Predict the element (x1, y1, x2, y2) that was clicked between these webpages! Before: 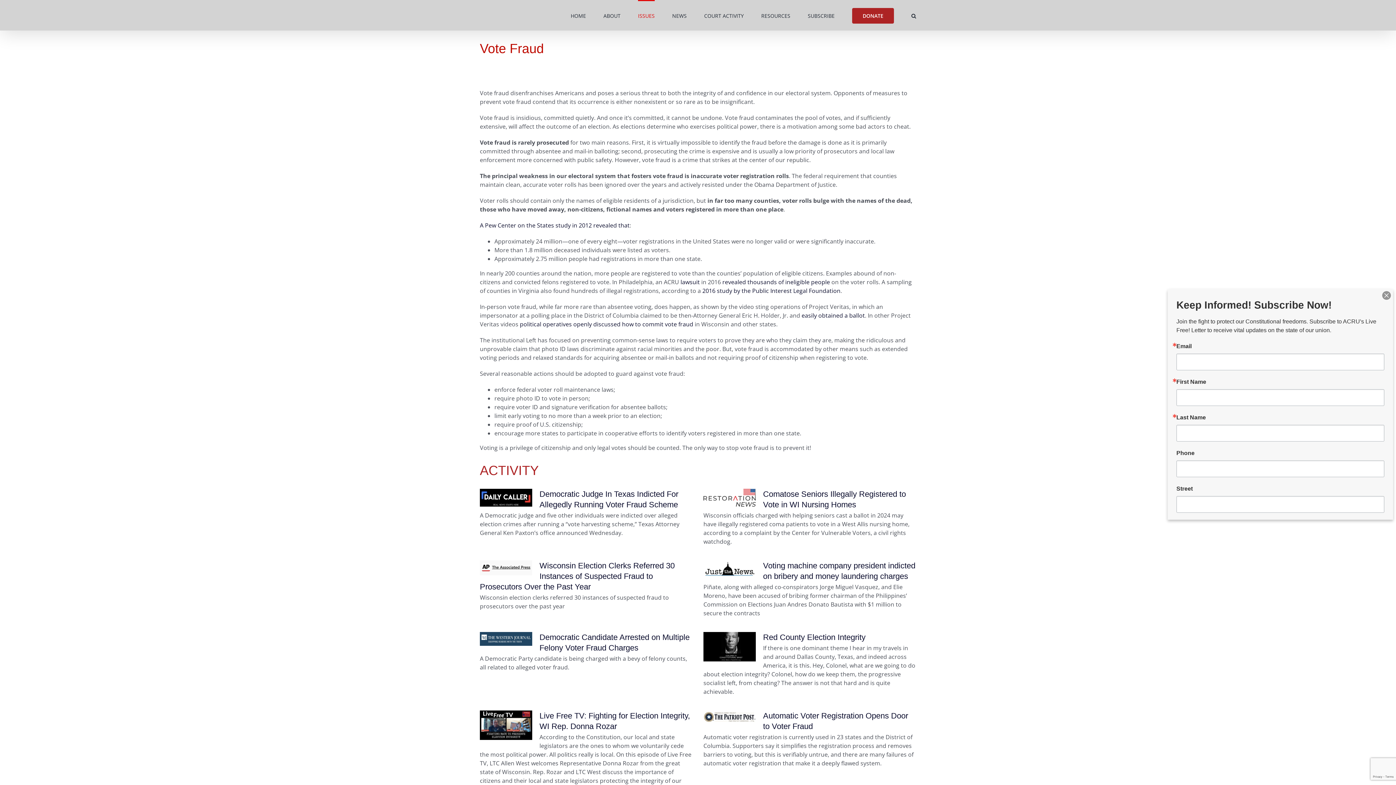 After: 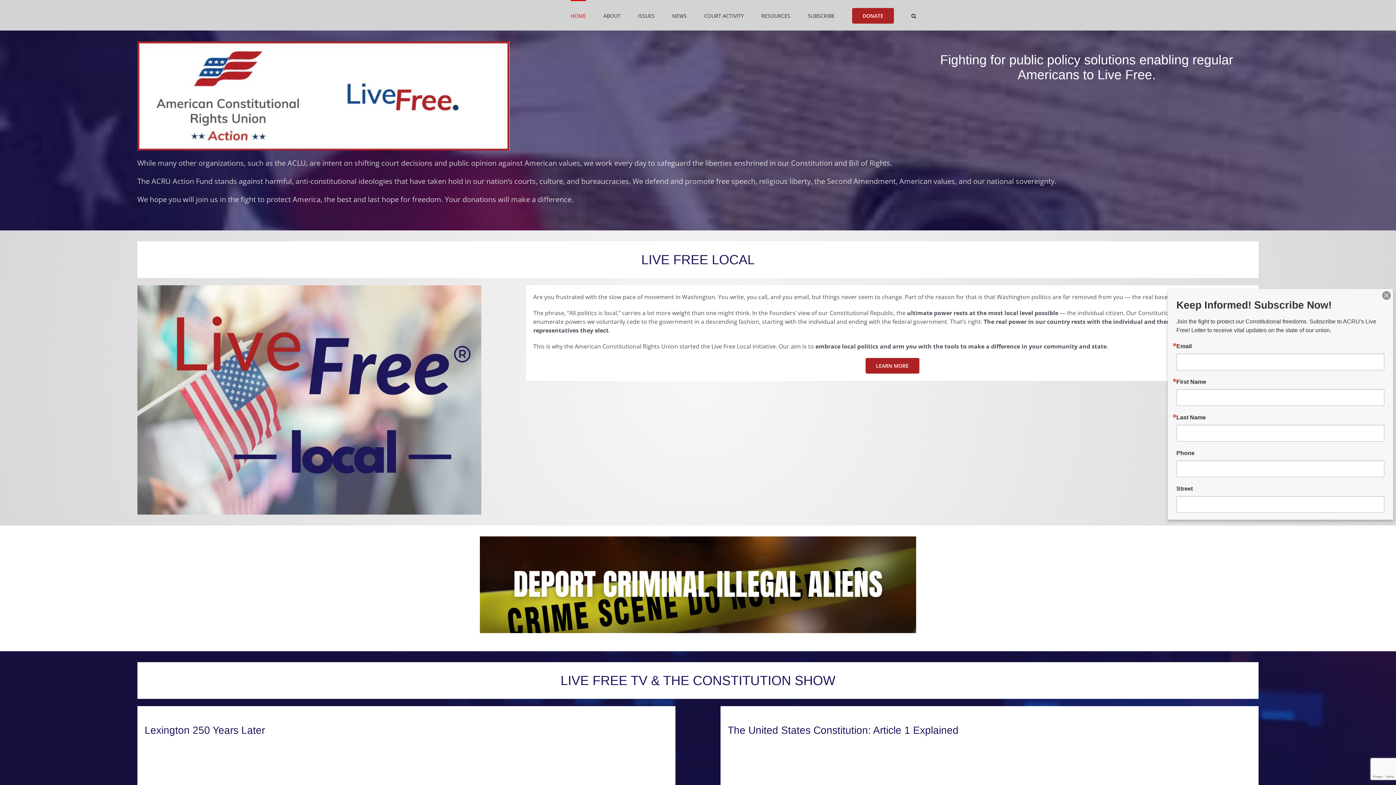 Action: label: HOME bbox: (570, 0, 586, 30)